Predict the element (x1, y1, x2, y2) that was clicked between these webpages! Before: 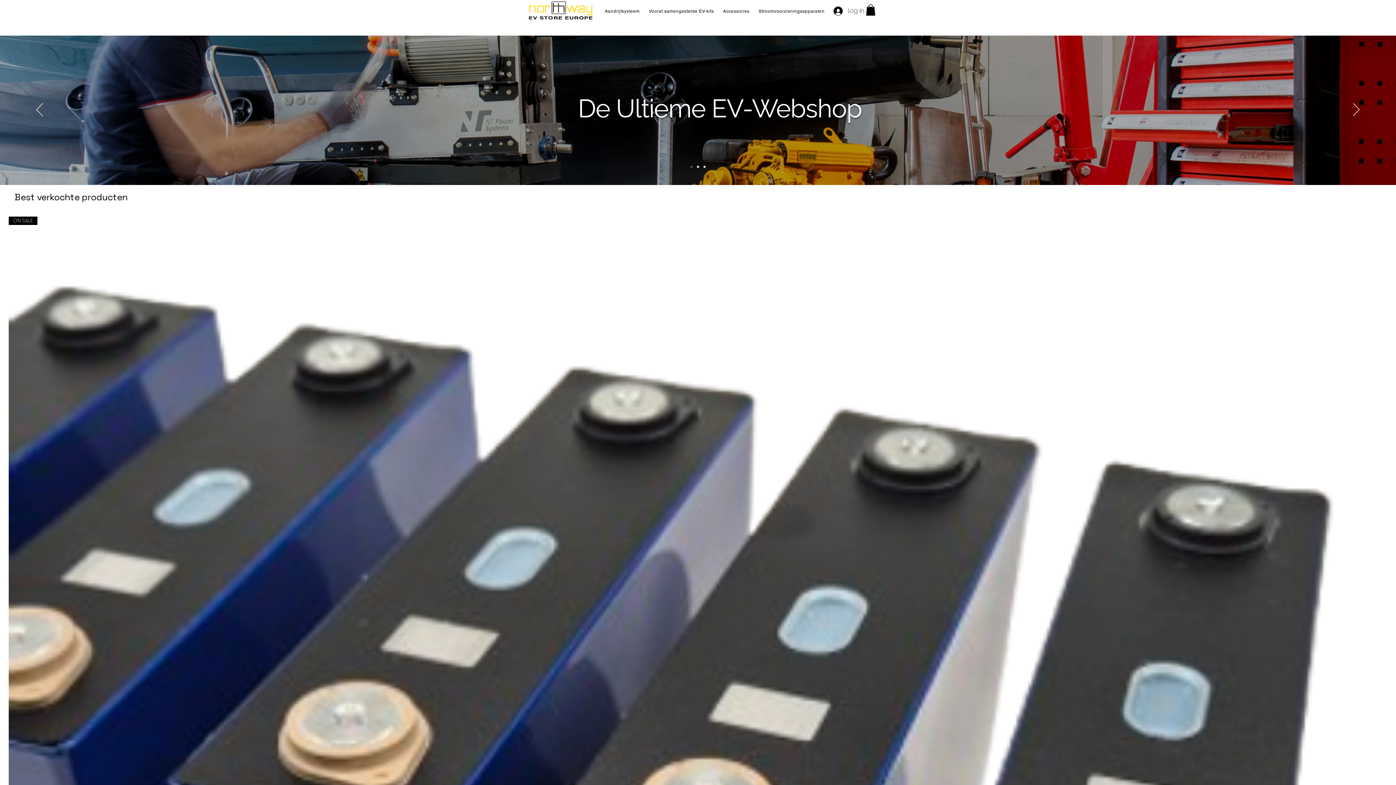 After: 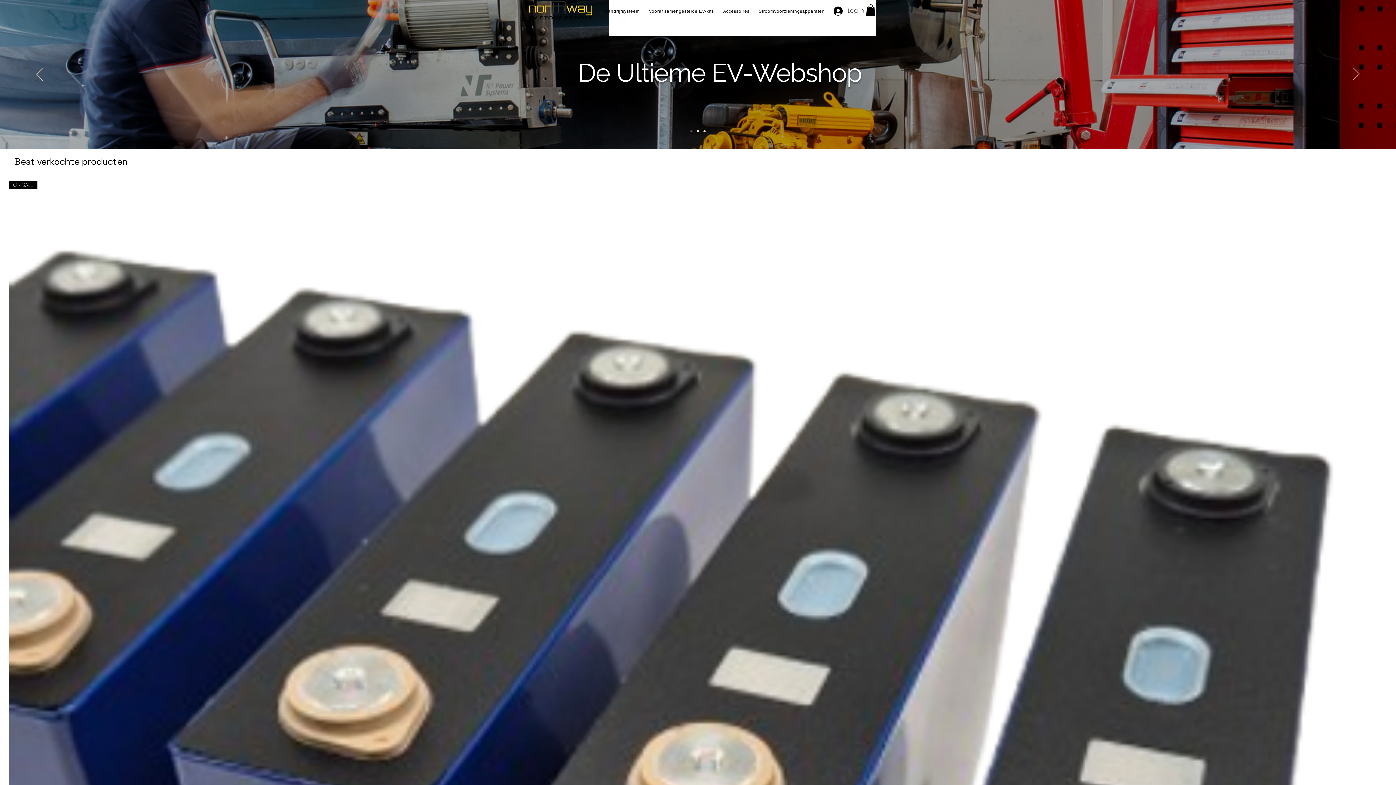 Action: bbox: (690, 165, 692, 168) label: Slide  1